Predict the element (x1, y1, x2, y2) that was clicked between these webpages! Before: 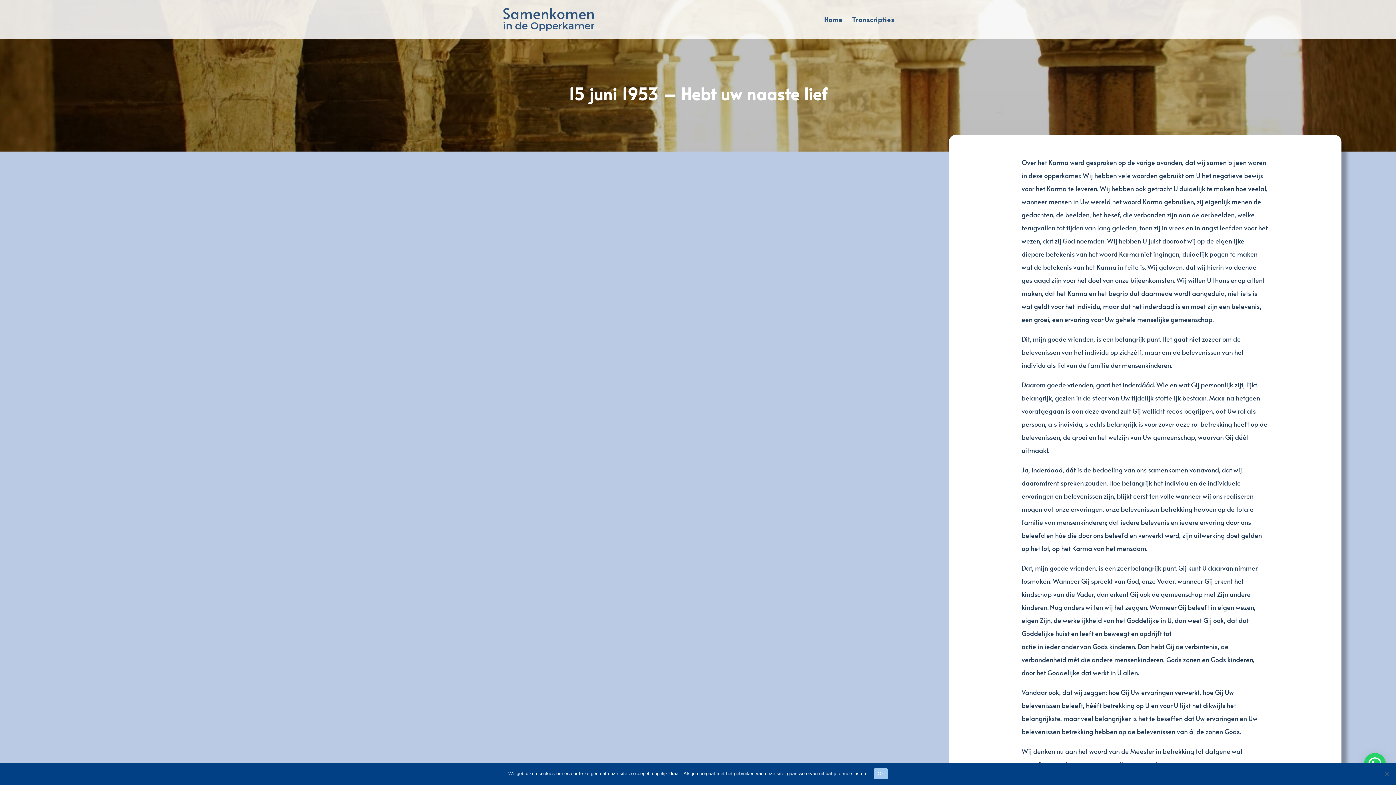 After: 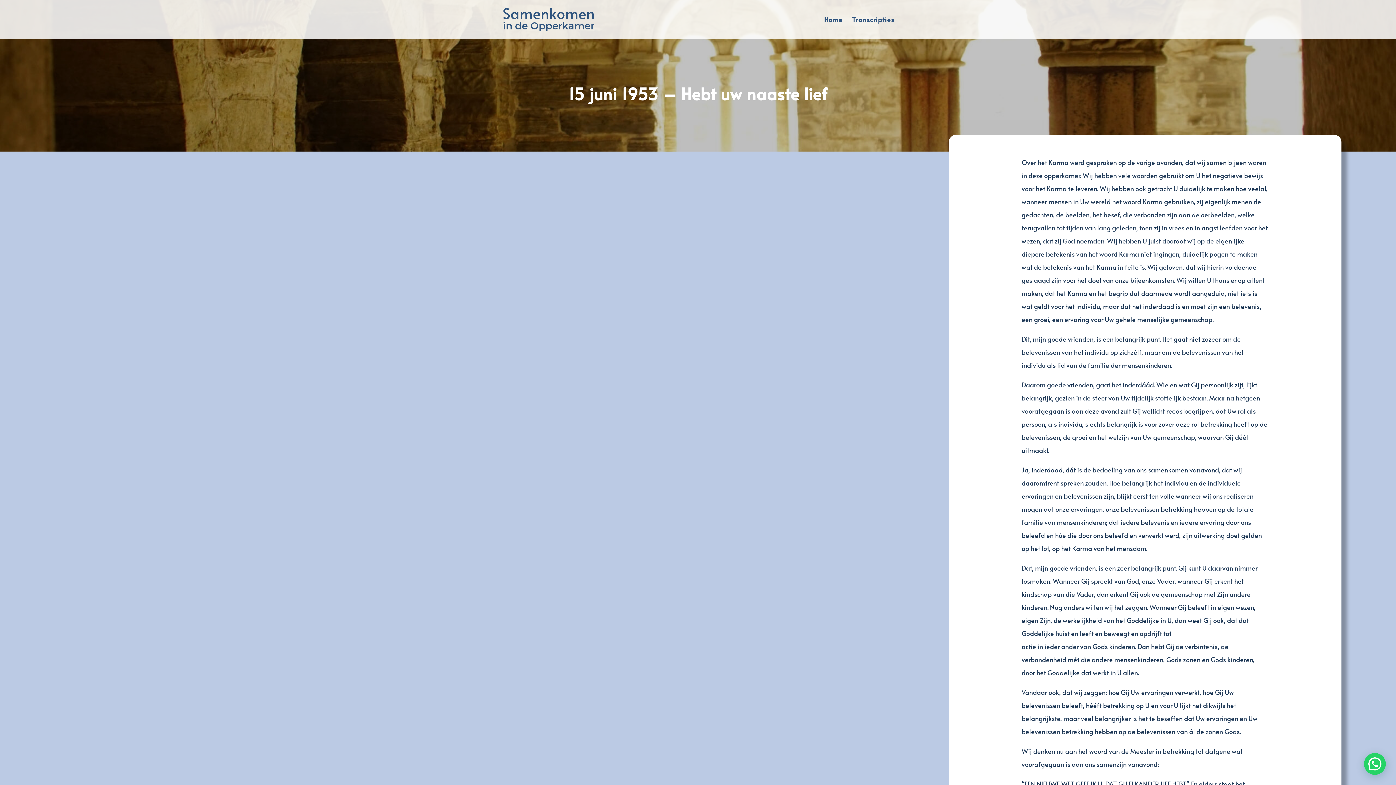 Action: bbox: (874, 768, 887, 779) label: Ok